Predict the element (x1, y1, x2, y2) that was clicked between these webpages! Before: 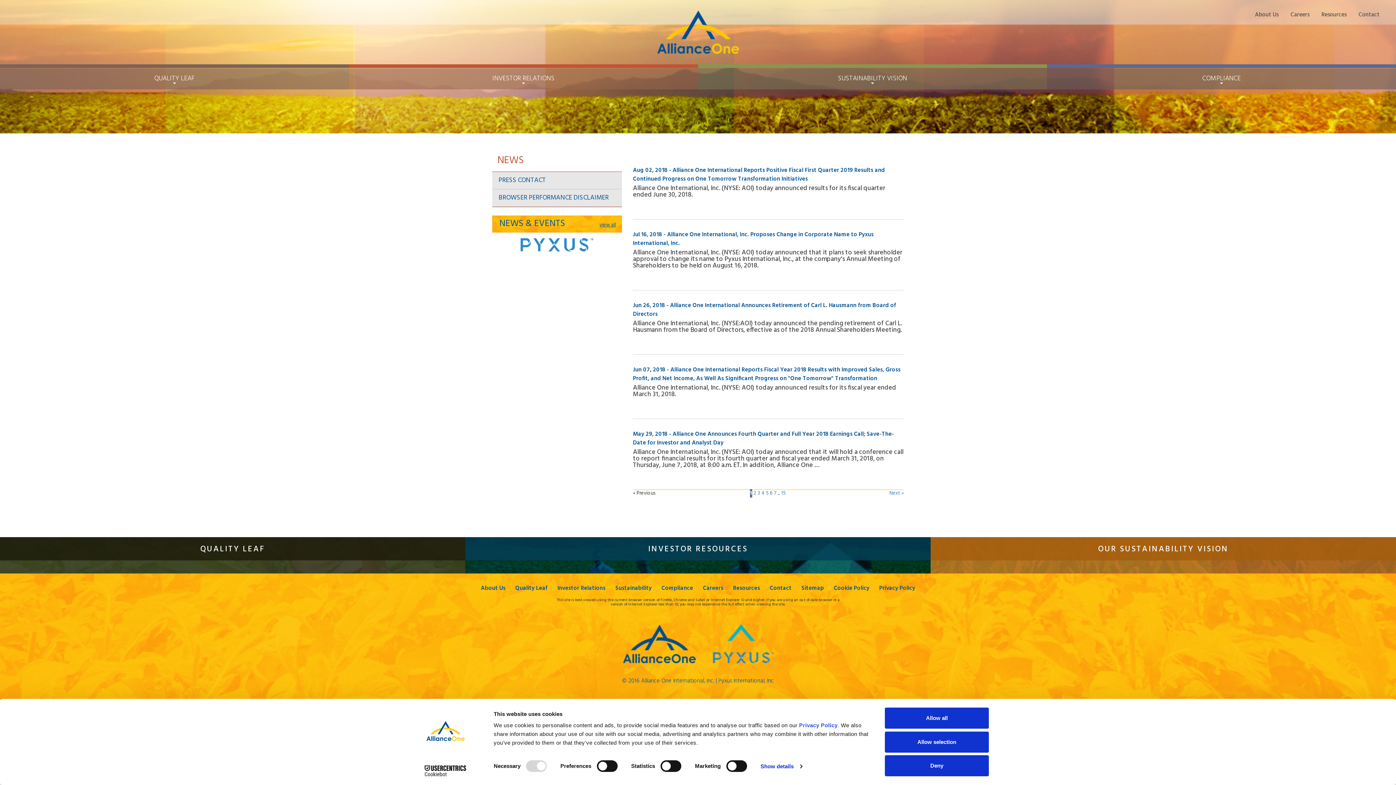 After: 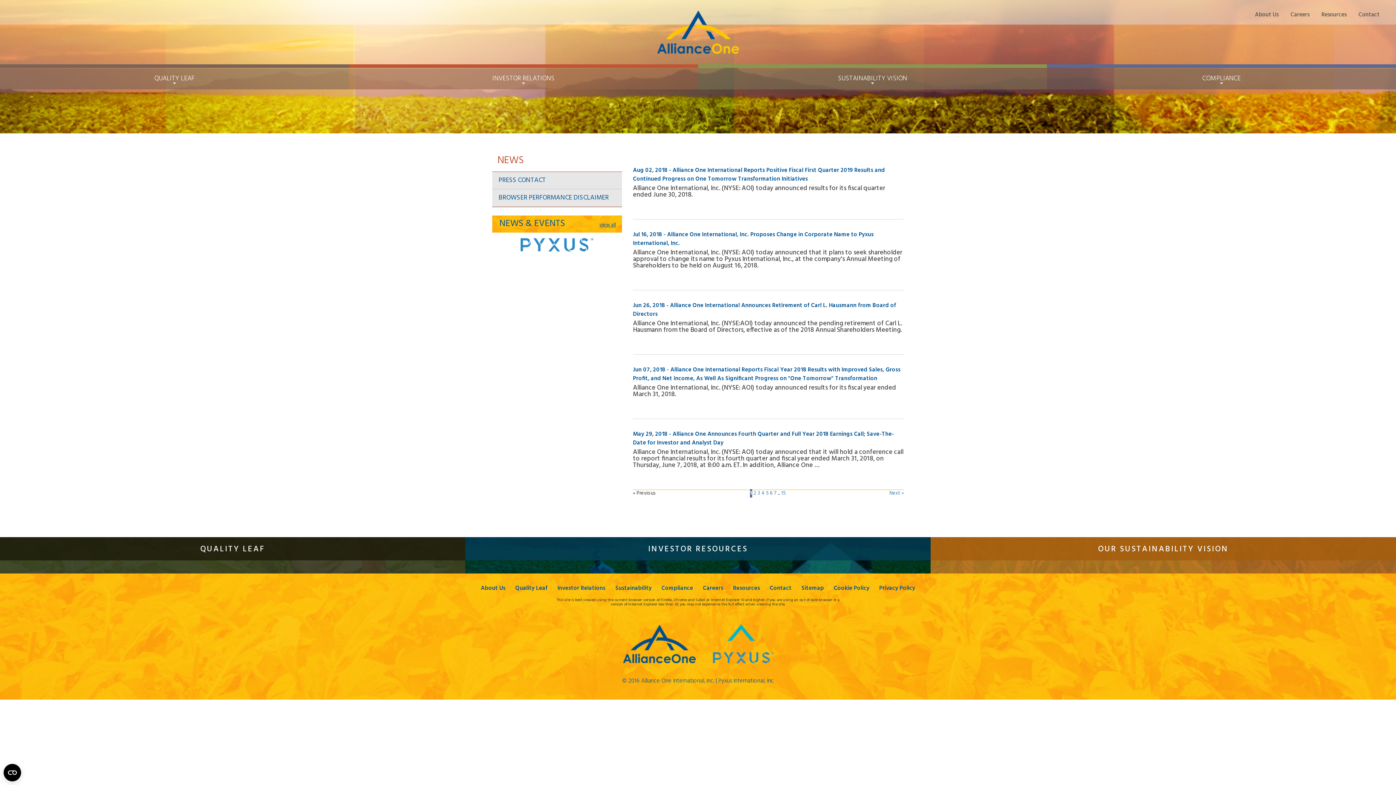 Action: bbox: (885, 708, 989, 729) label: Allow all